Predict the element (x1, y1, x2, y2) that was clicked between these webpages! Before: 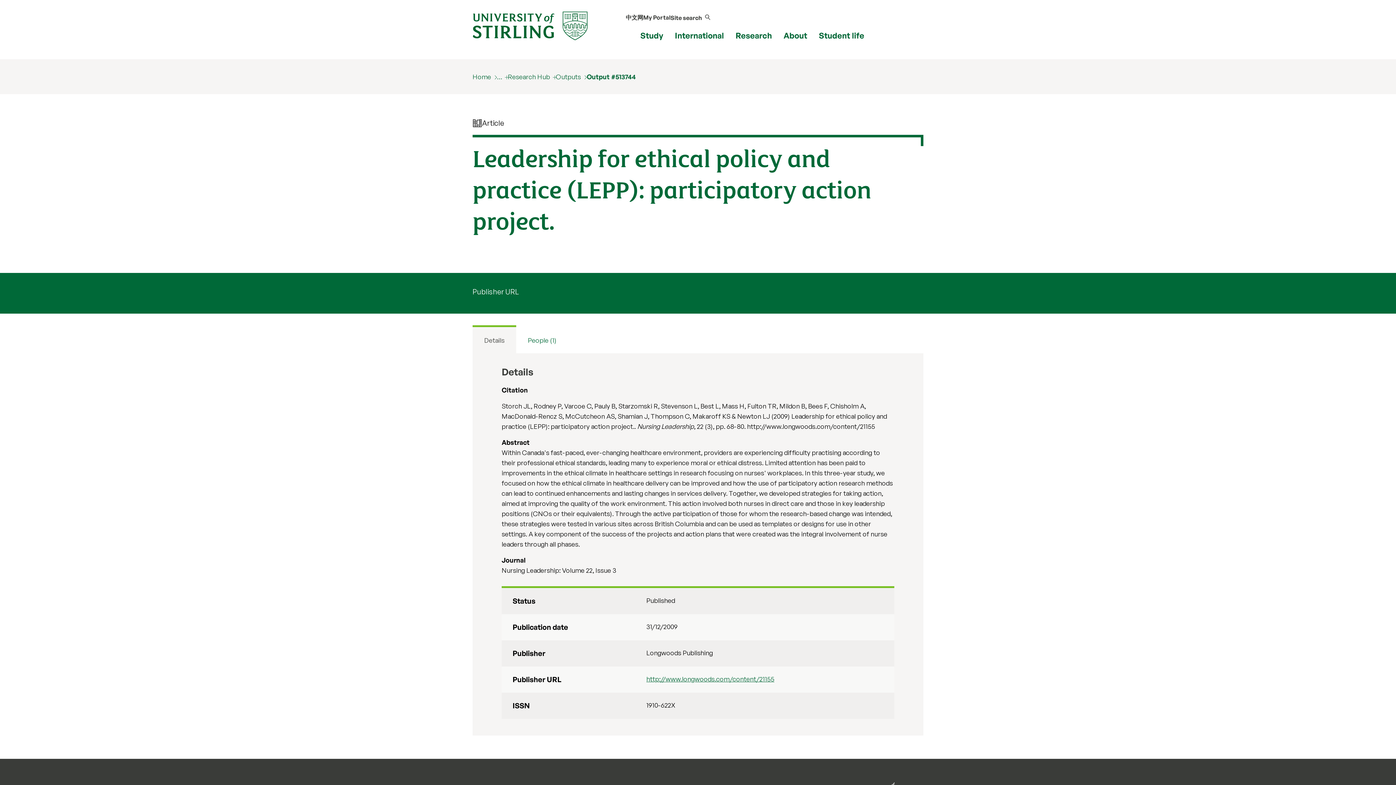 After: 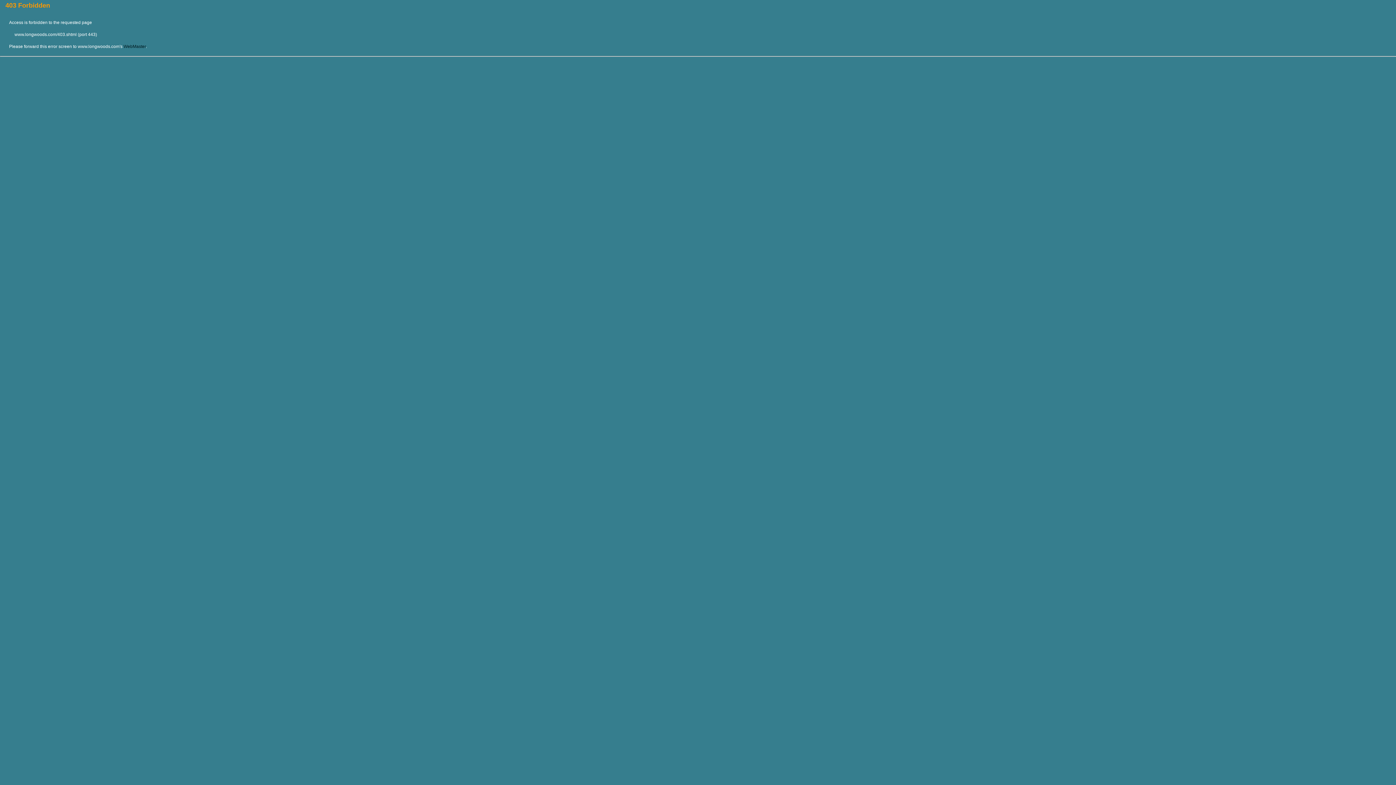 Action: bbox: (472, 286, 518, 297) label: Publisher URL